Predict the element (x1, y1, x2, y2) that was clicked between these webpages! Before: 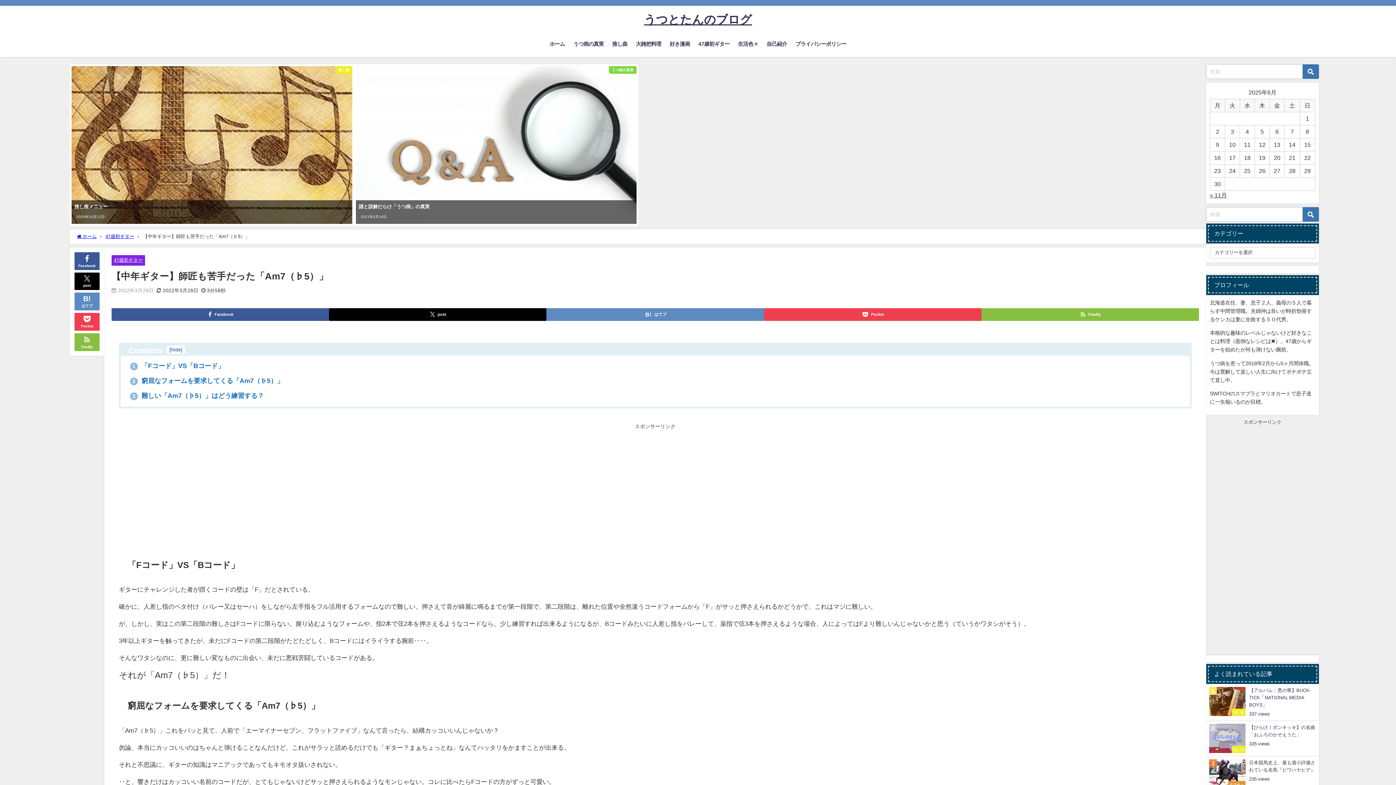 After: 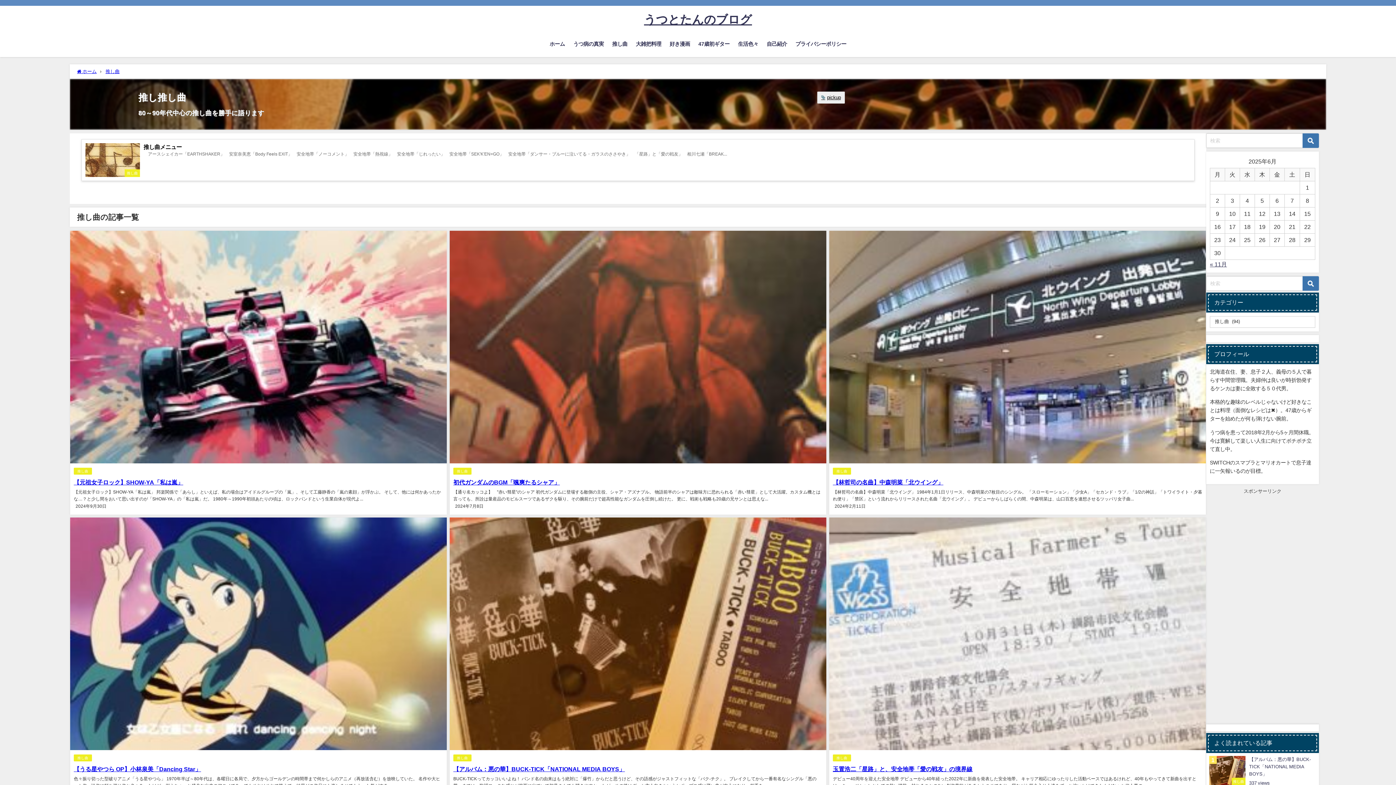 Action: bbox: (608, 33, 631, 54) label: 推し曲